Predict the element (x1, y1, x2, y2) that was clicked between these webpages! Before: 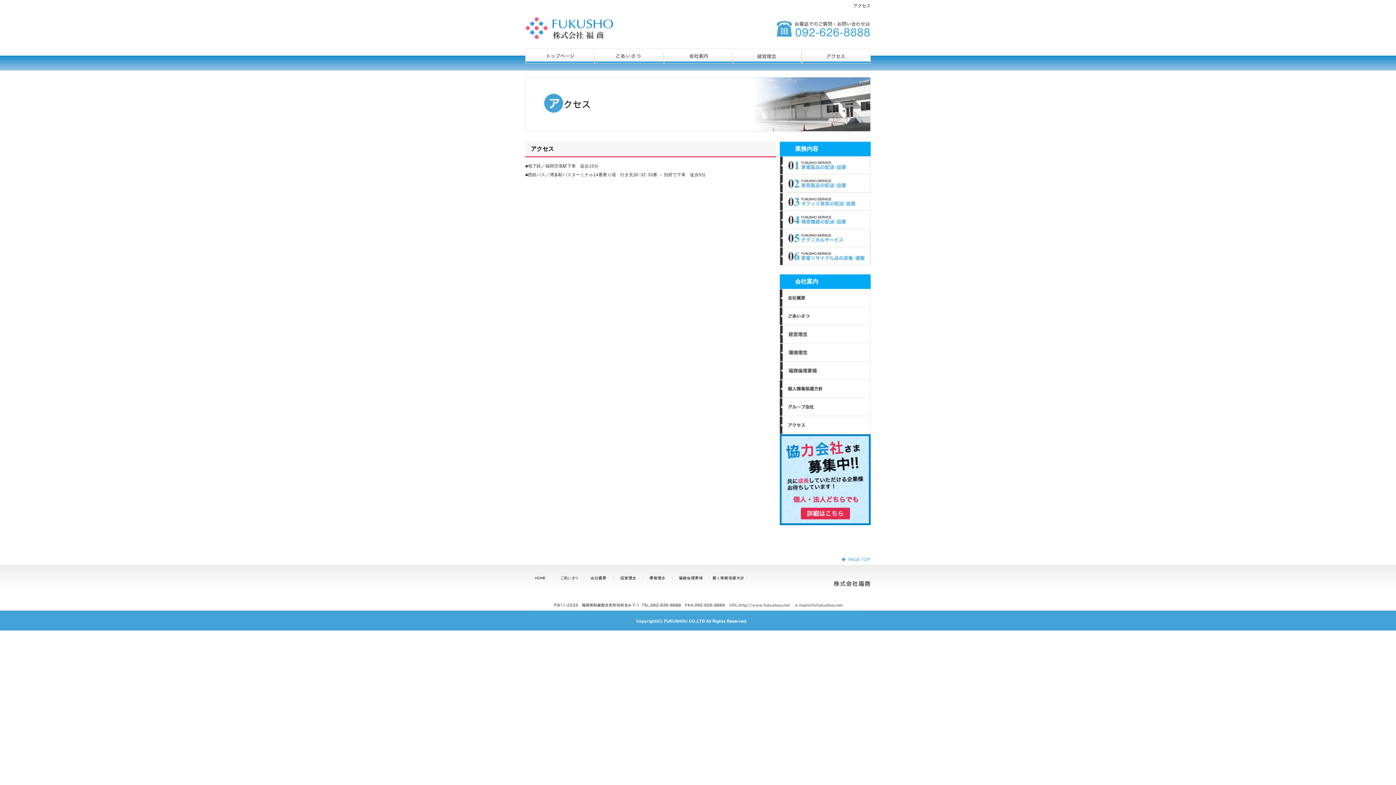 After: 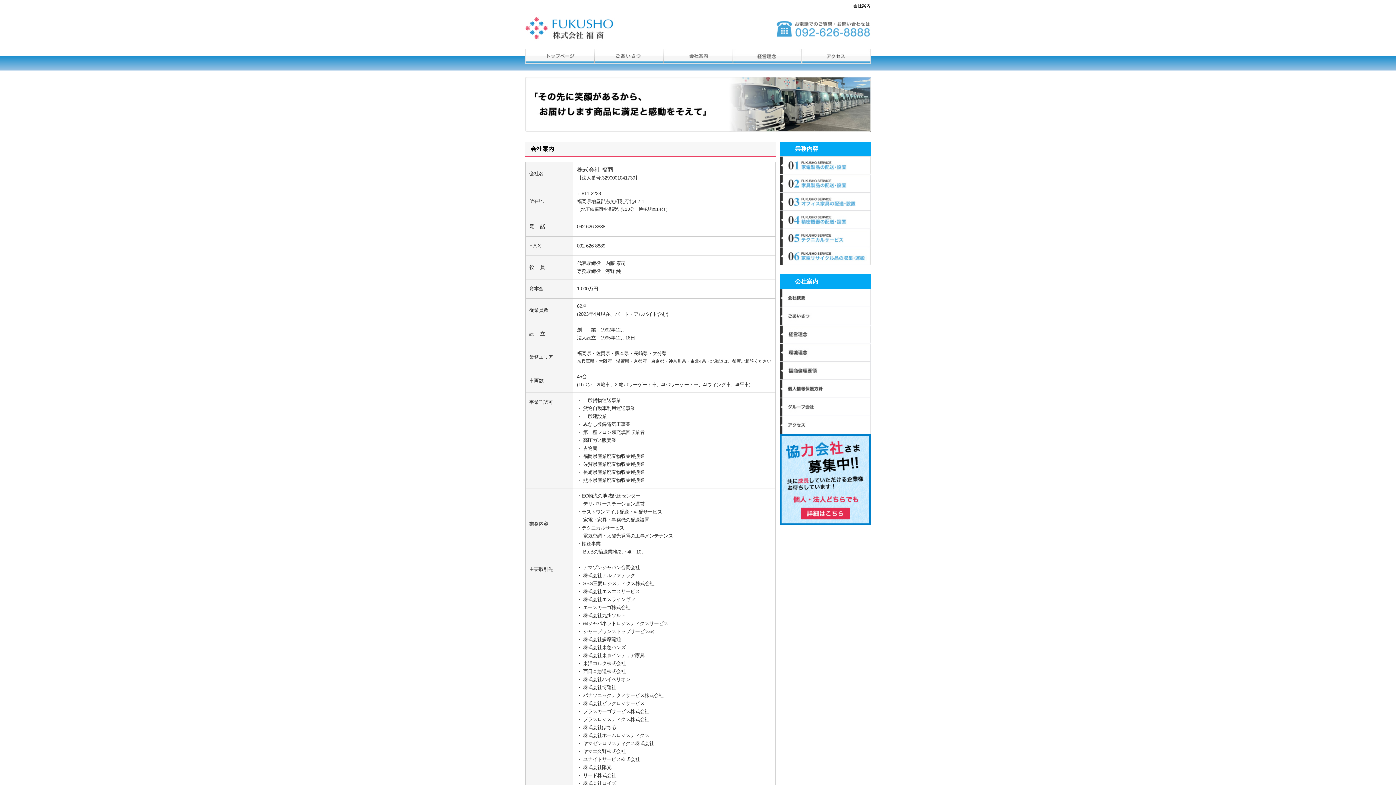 Action: bbox: (780, 289, 870, 307)